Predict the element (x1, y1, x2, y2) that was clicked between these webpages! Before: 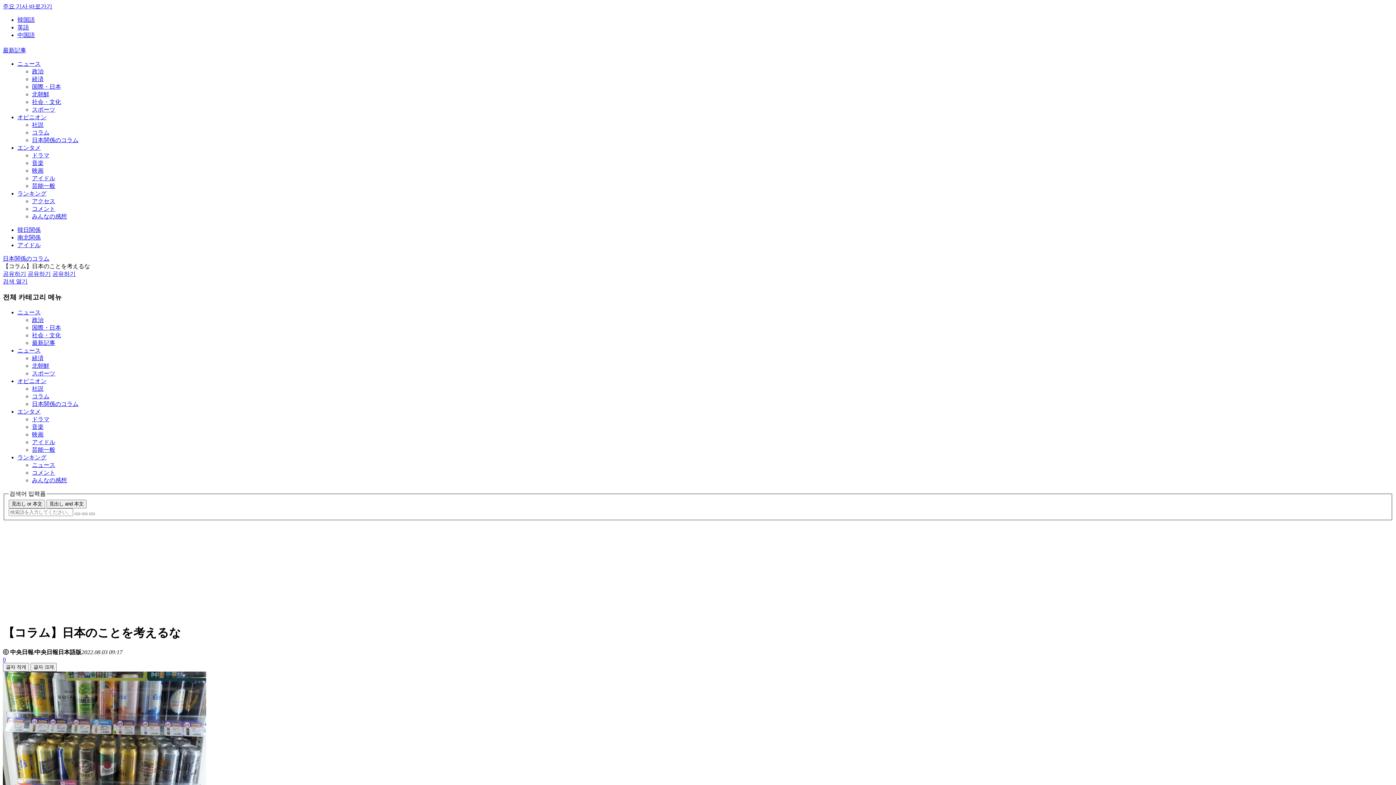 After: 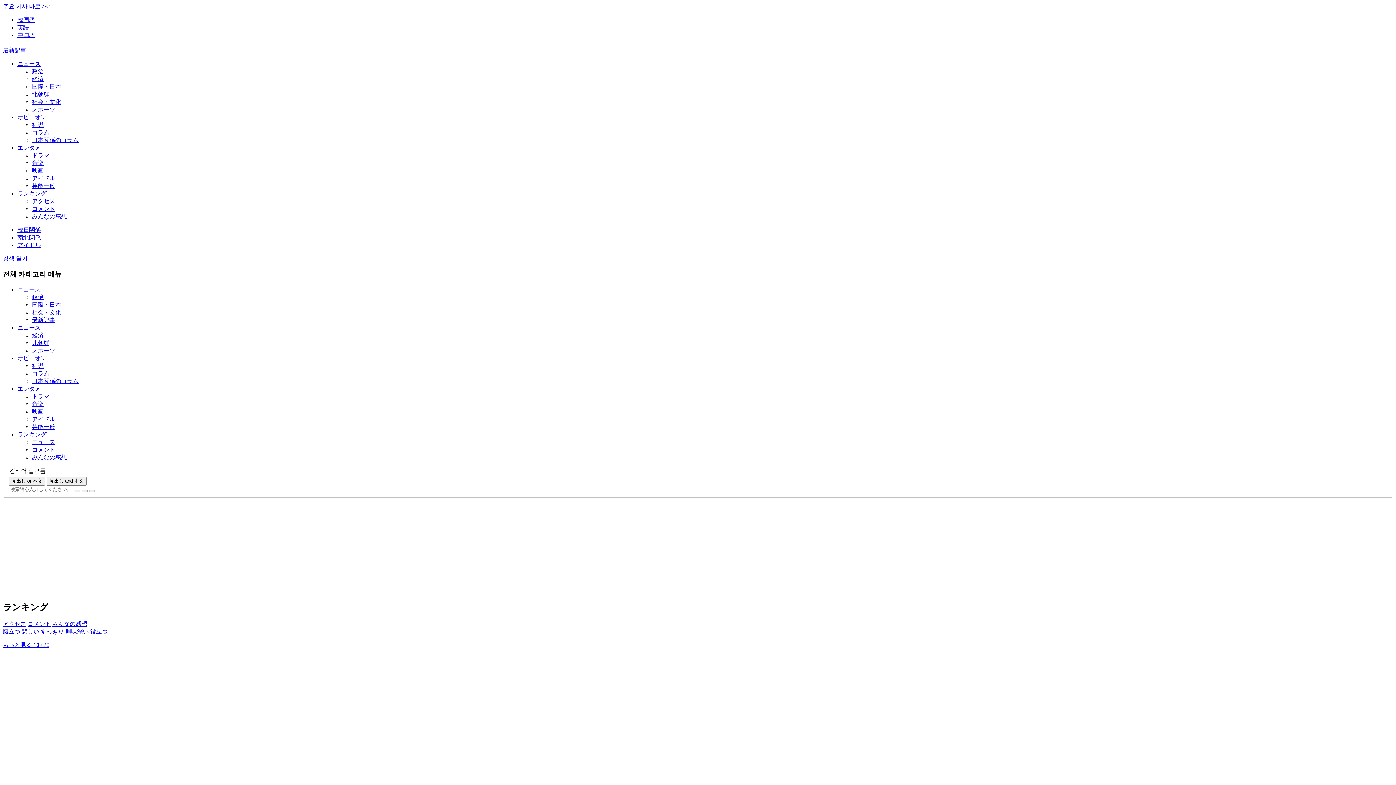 Action: bbox: (32, 477, 66, 483) label: みんなの感想